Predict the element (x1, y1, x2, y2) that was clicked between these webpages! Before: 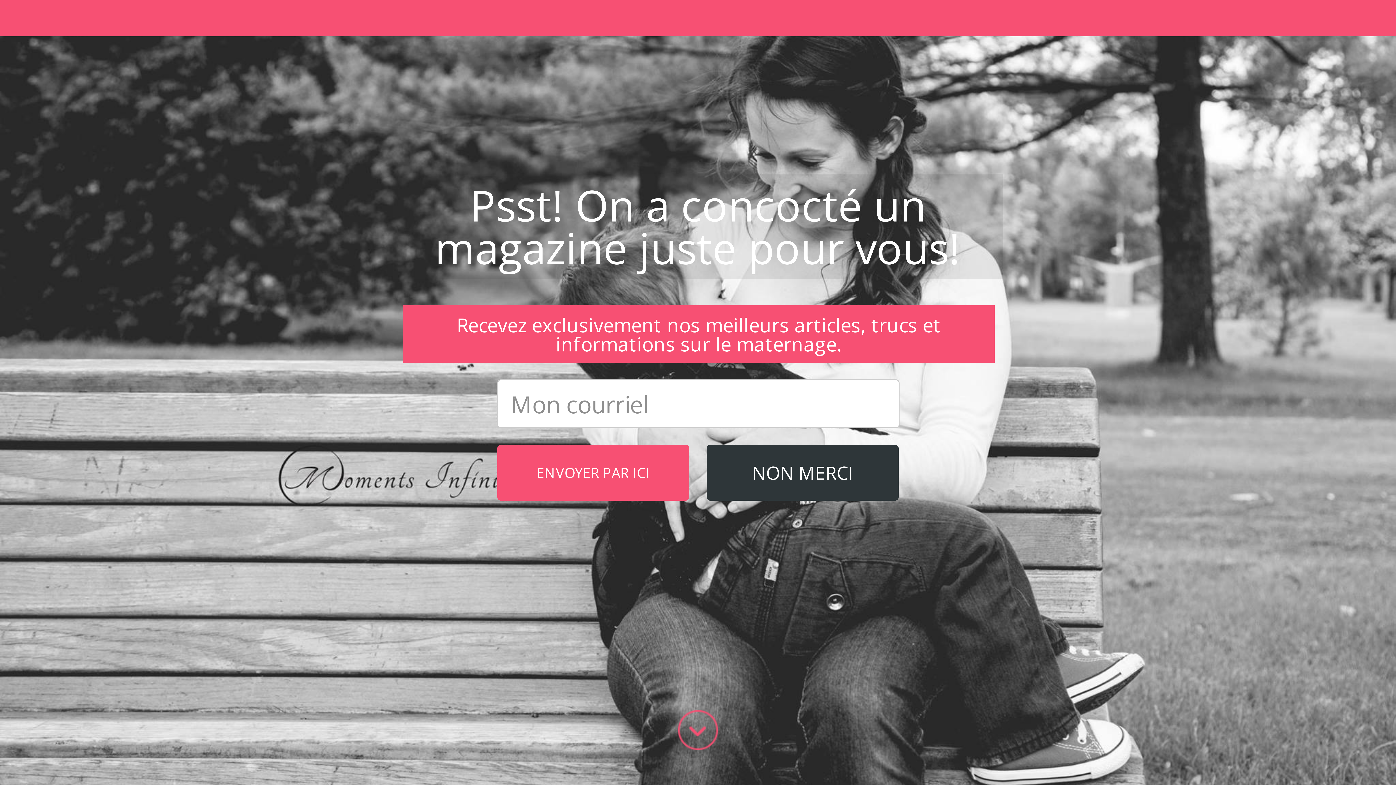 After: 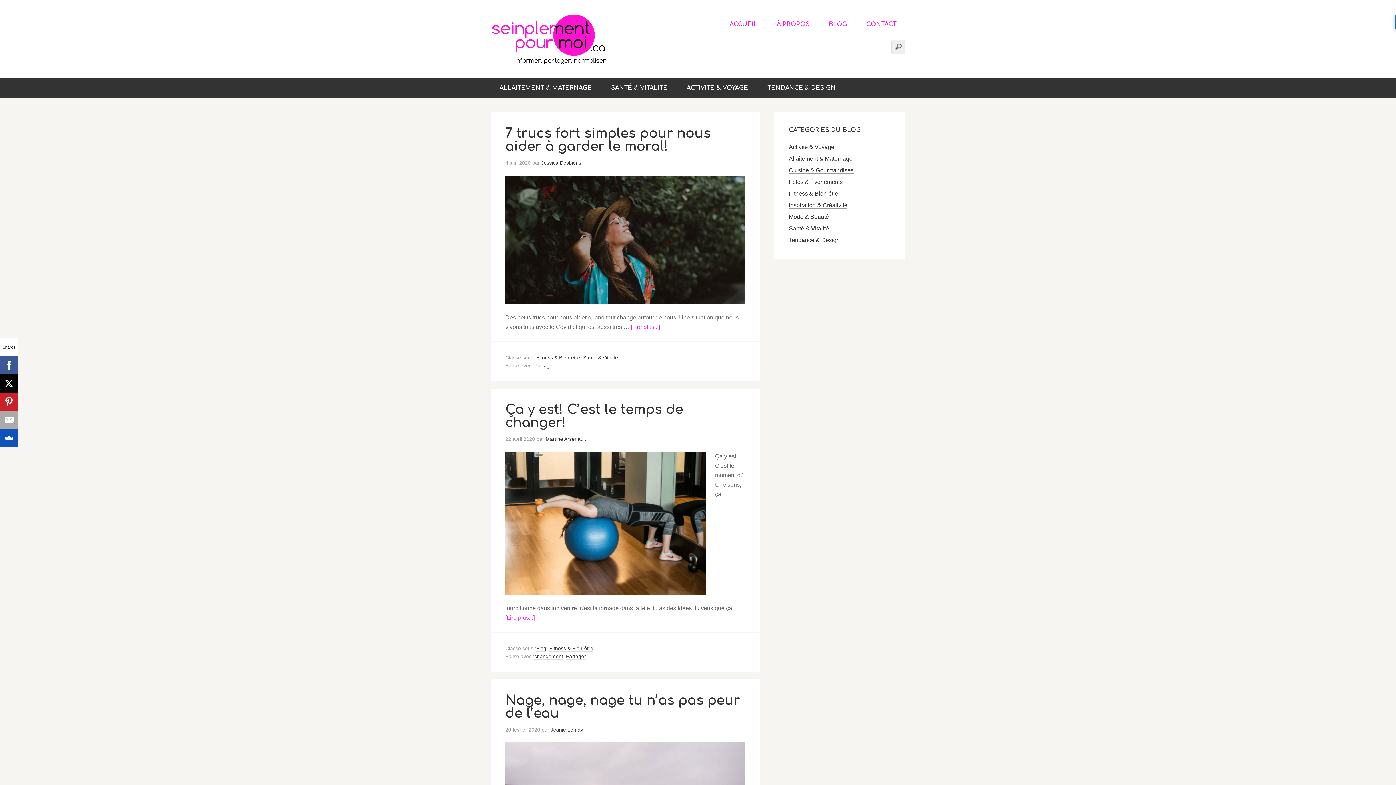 Action: bbox: (789, 211, 838, 218) label: Fitness & Bien-être